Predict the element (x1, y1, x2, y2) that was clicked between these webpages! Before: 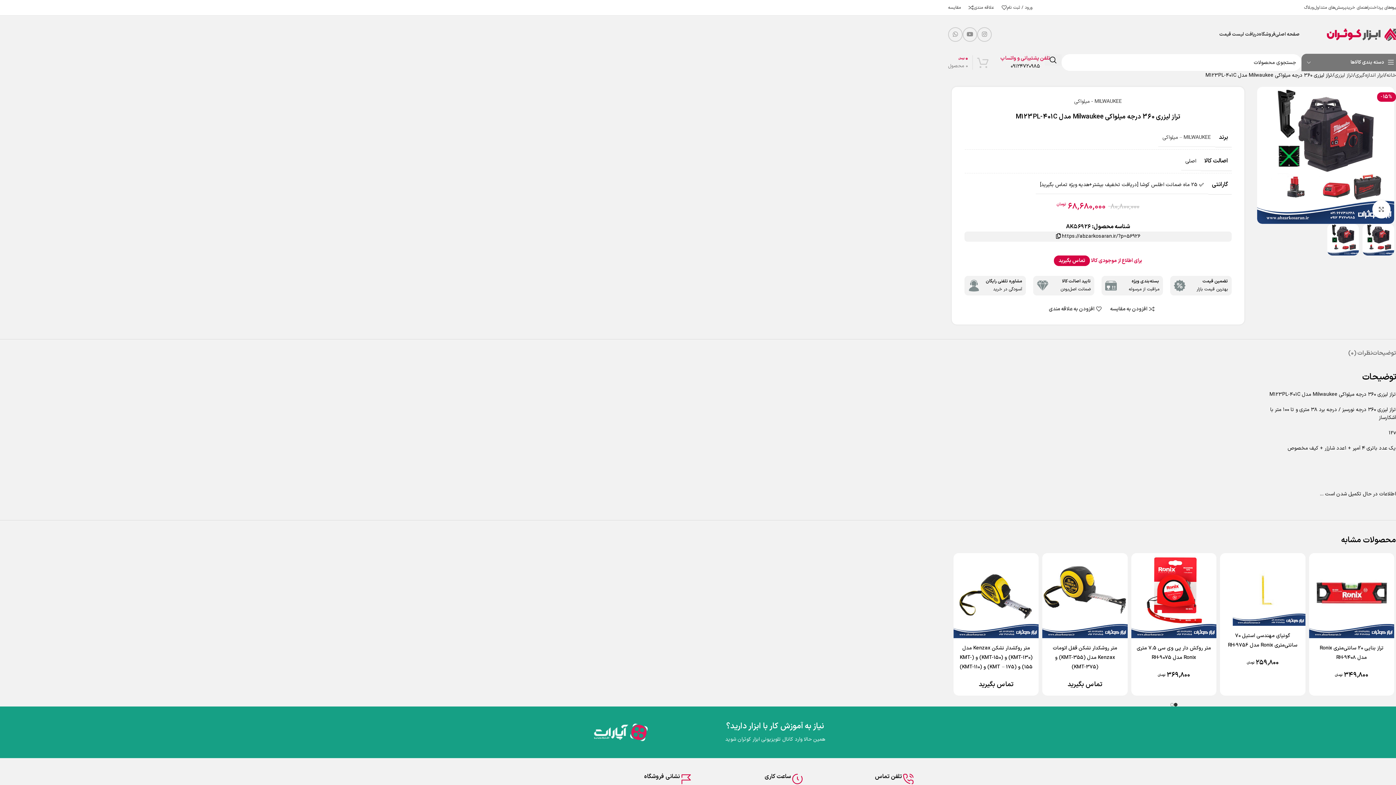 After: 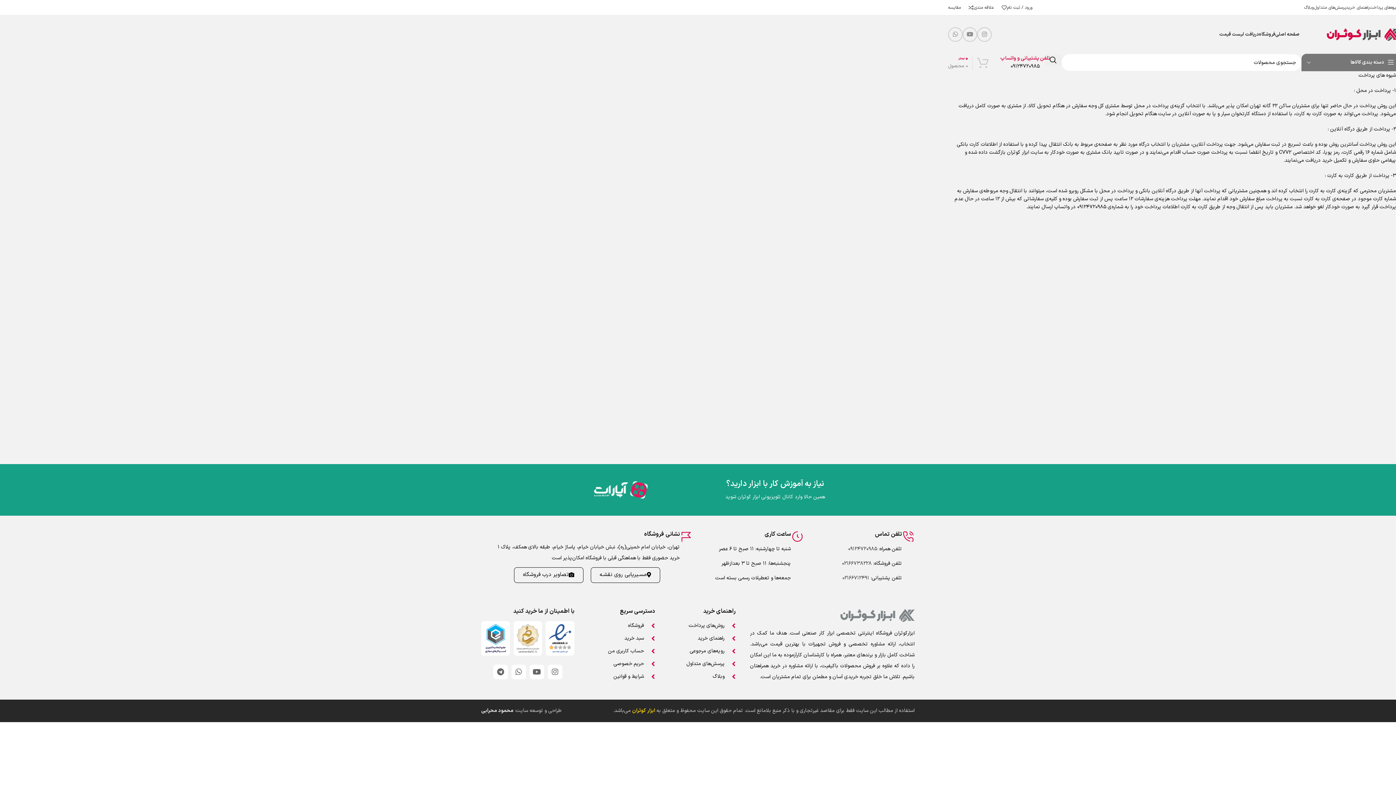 Action: label: شیوه‌های پرداخت bbox: (1369, 0, 1400, 14)